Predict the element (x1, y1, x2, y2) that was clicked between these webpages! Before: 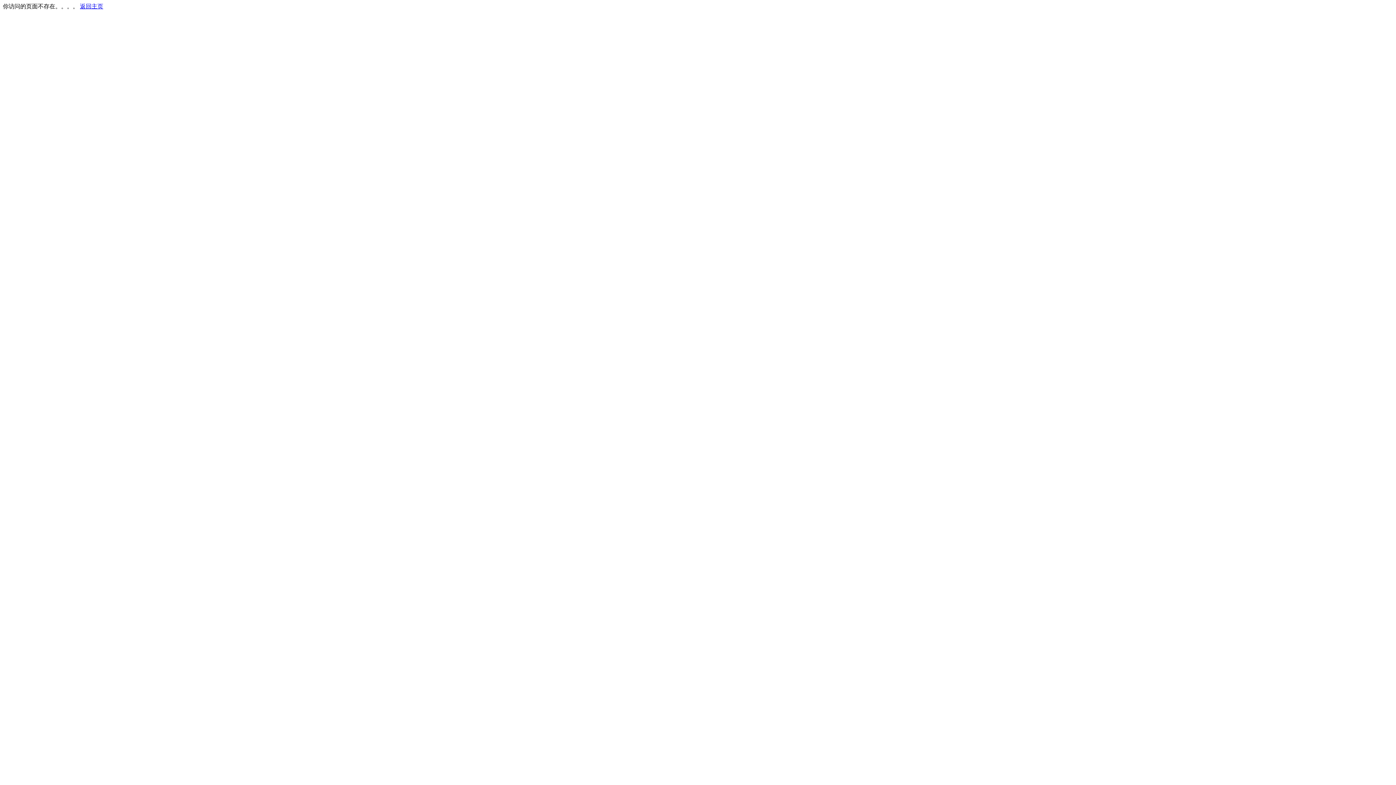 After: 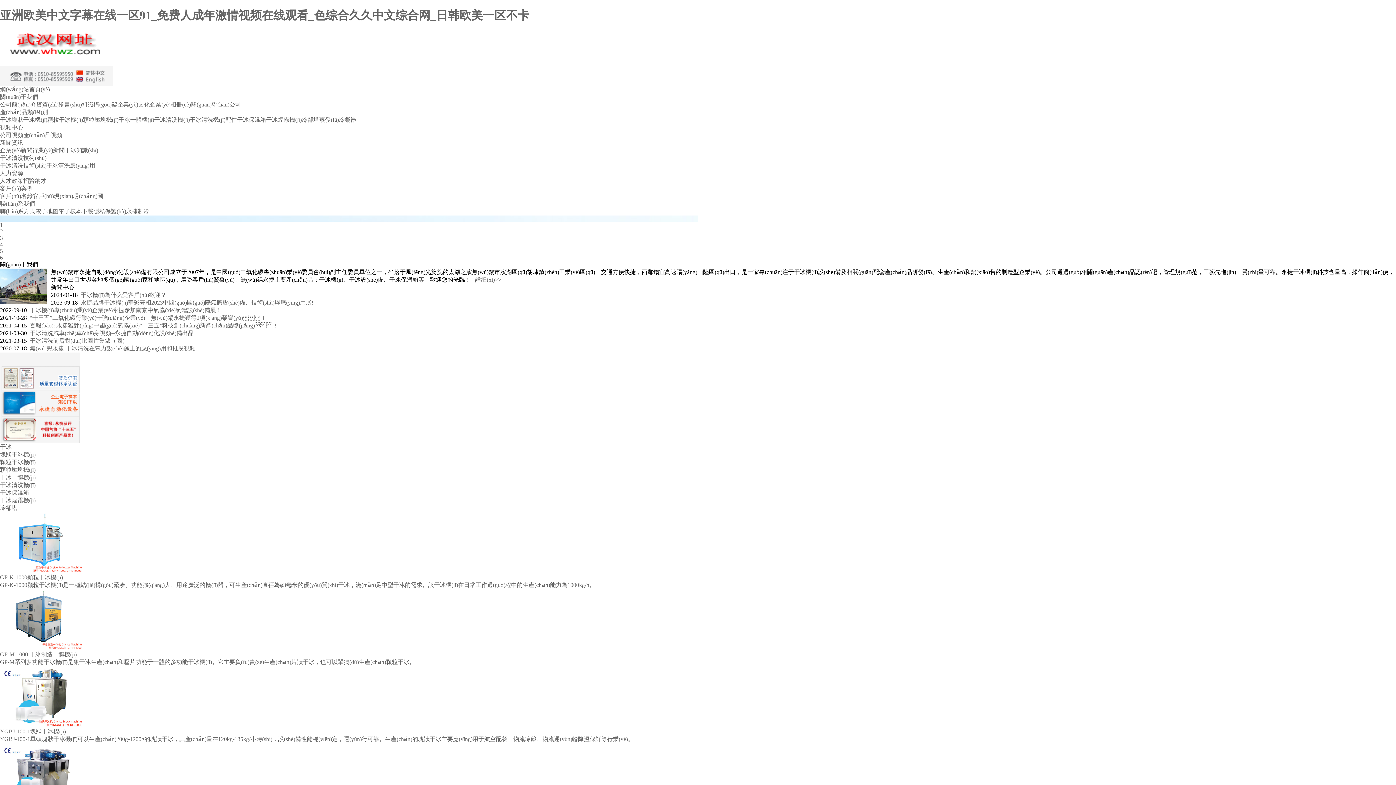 Action: label: 返回主页 bbox: (80, 3, 103, 9)